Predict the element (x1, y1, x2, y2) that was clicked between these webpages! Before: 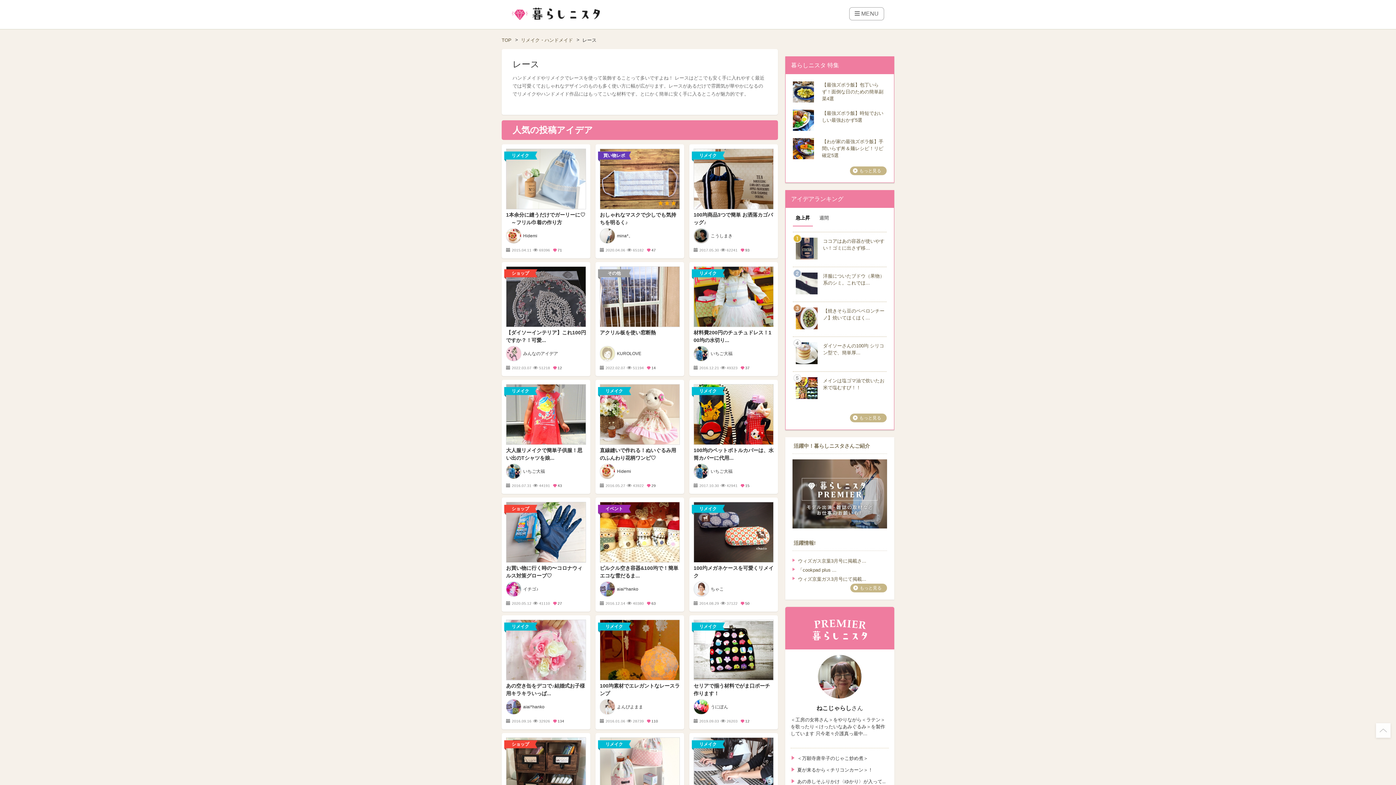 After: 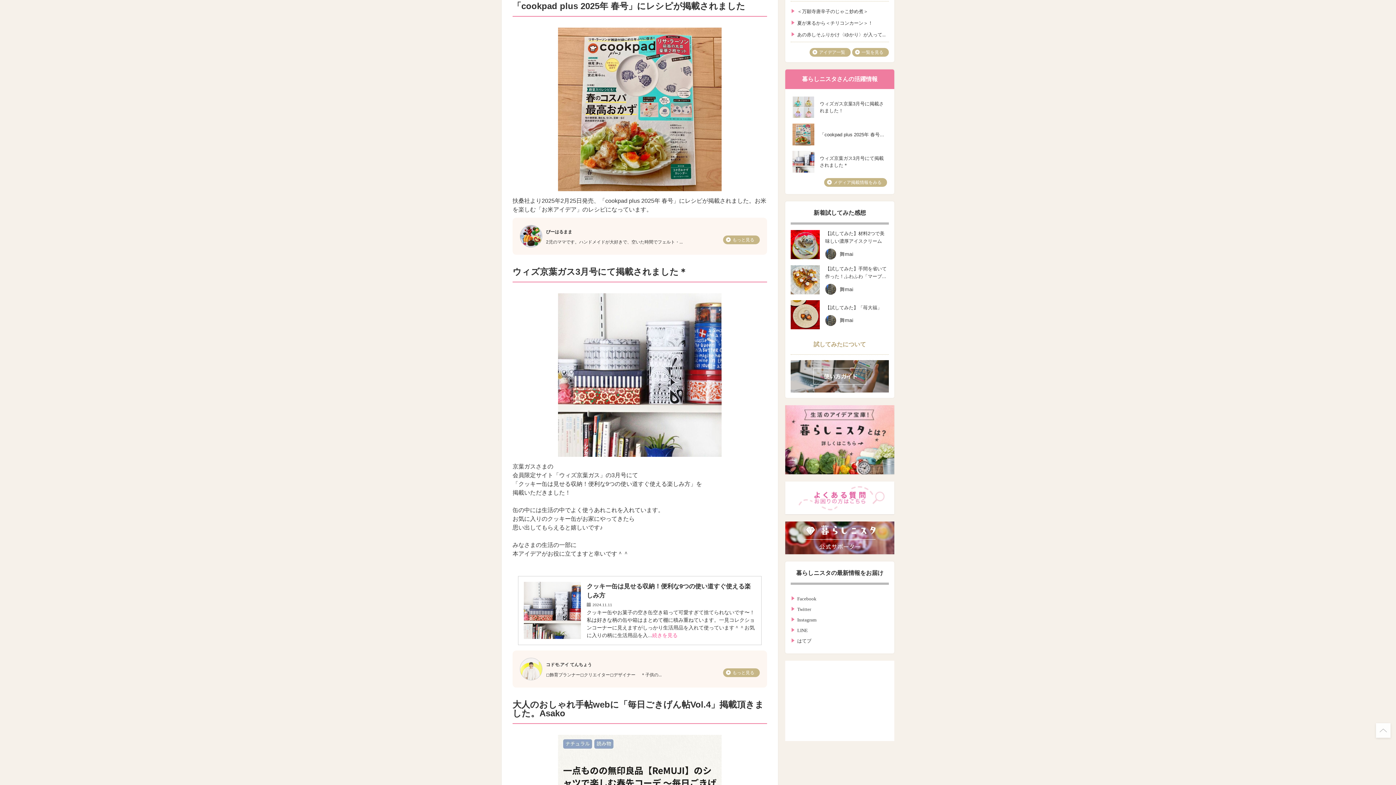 Action: label: 「cookpad plus ... bbox: (792, 565, 836, 574)